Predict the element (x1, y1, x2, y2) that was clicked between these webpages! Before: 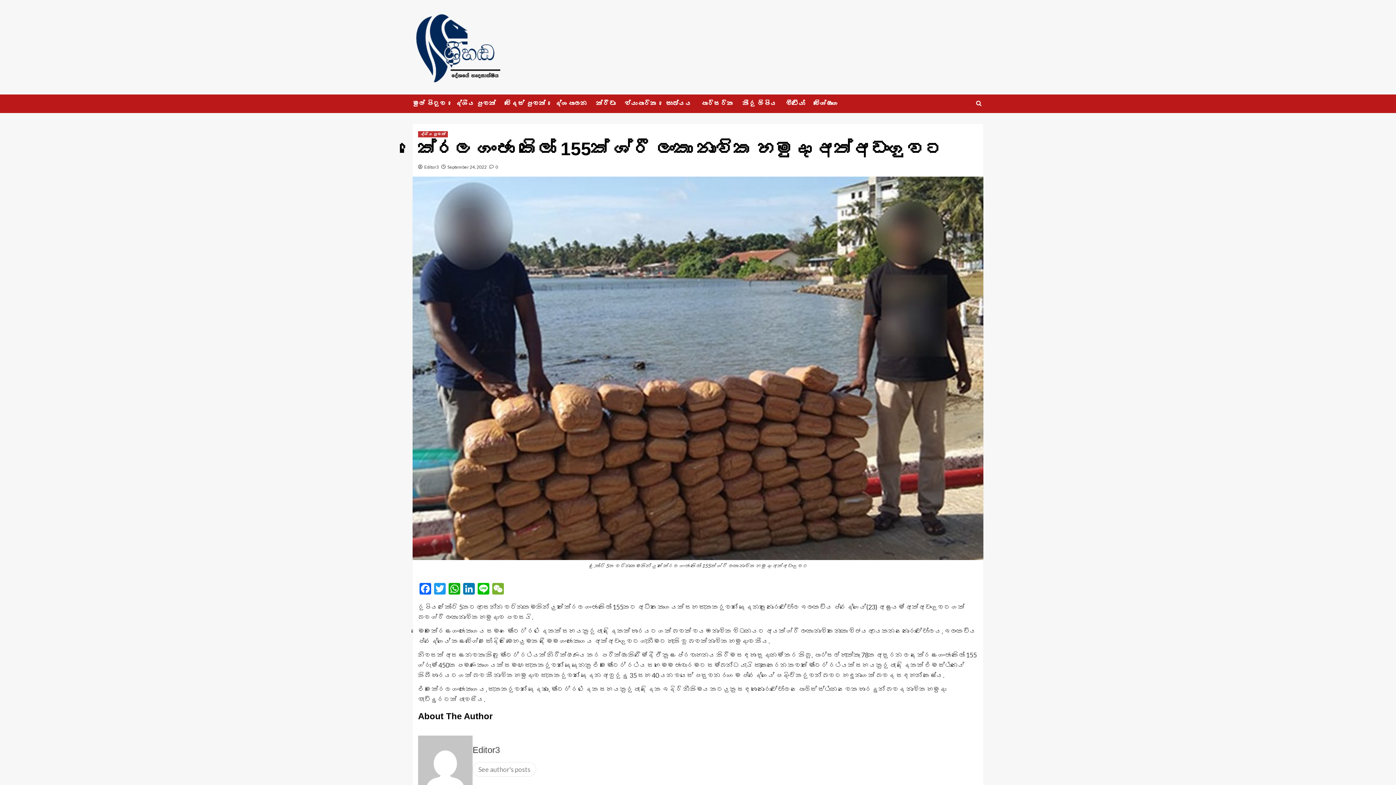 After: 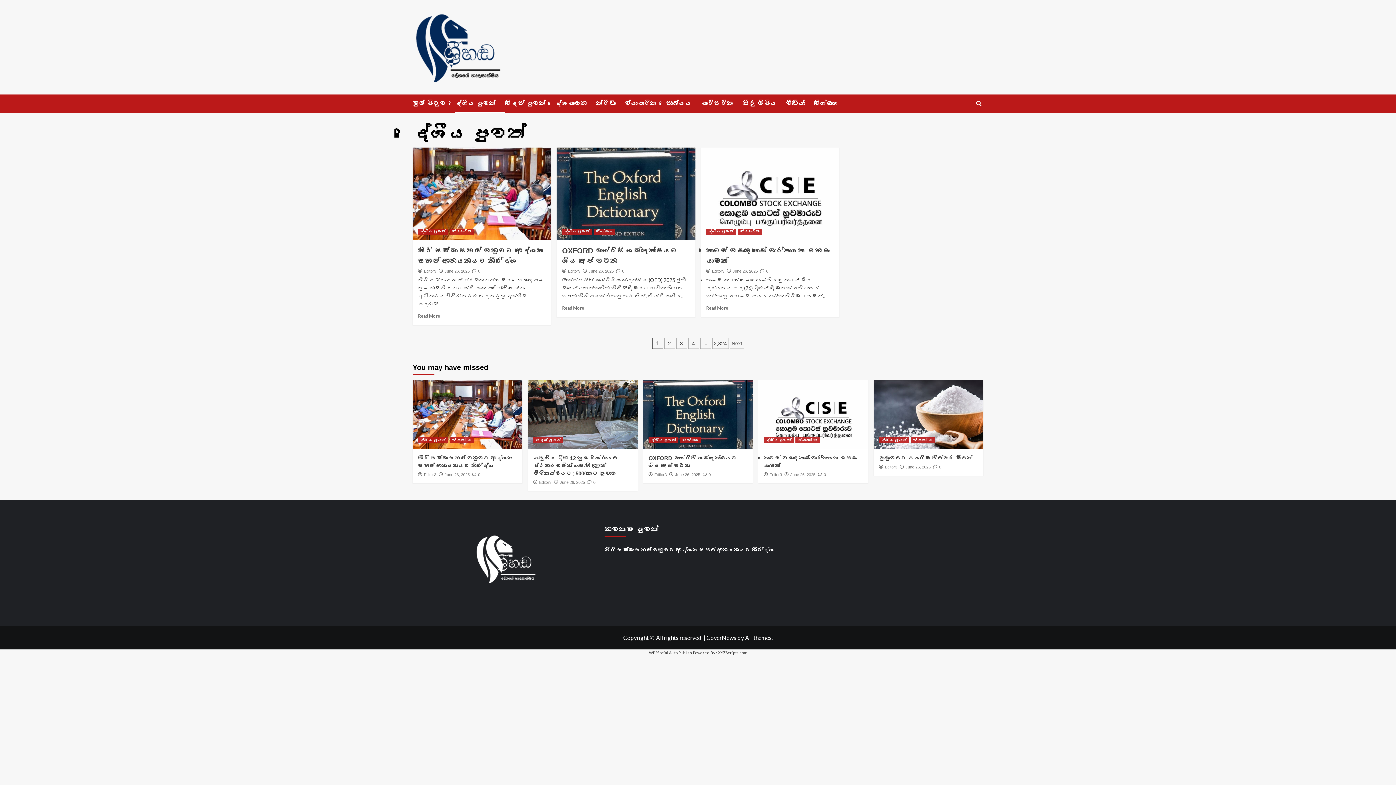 Action: bbox: (455, 94, 505, 113) label: දේශීය පුවත්